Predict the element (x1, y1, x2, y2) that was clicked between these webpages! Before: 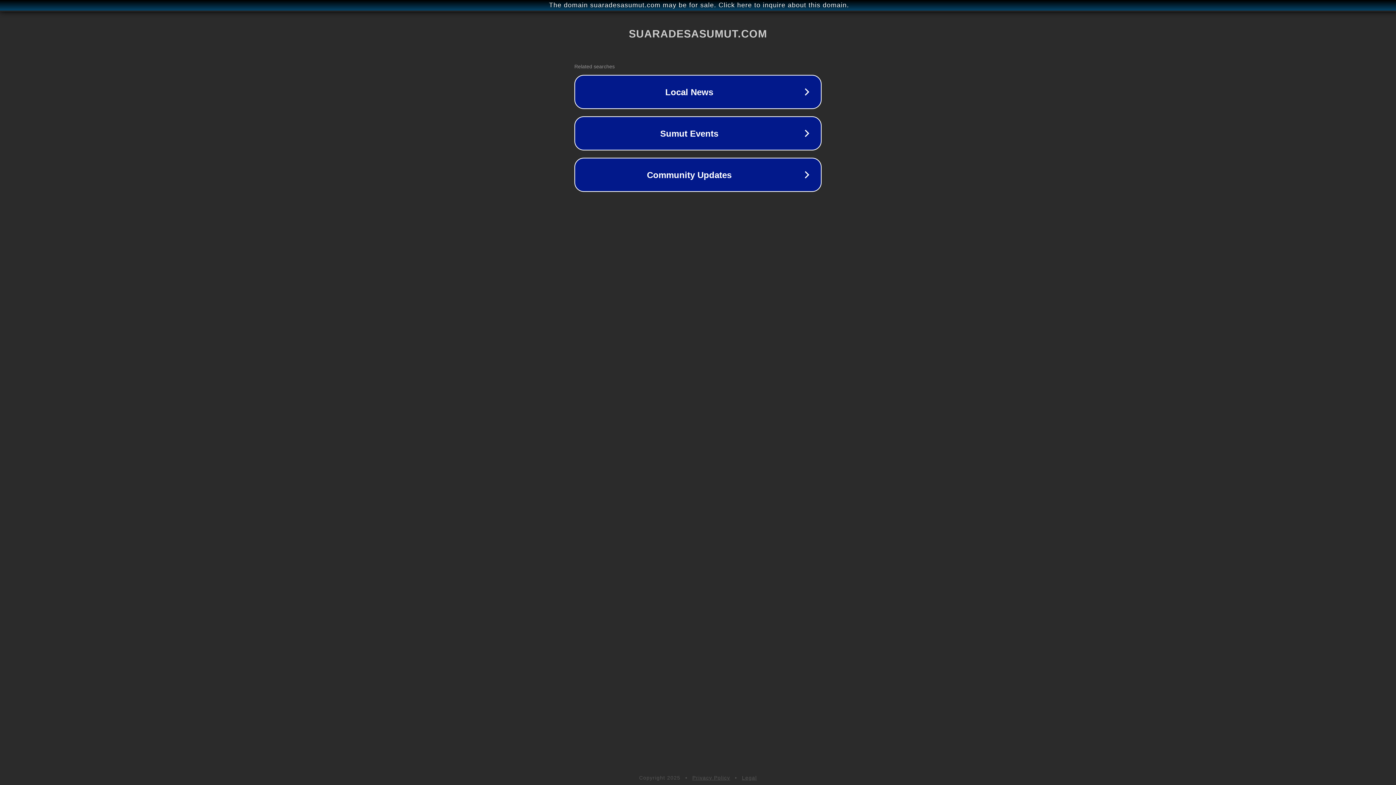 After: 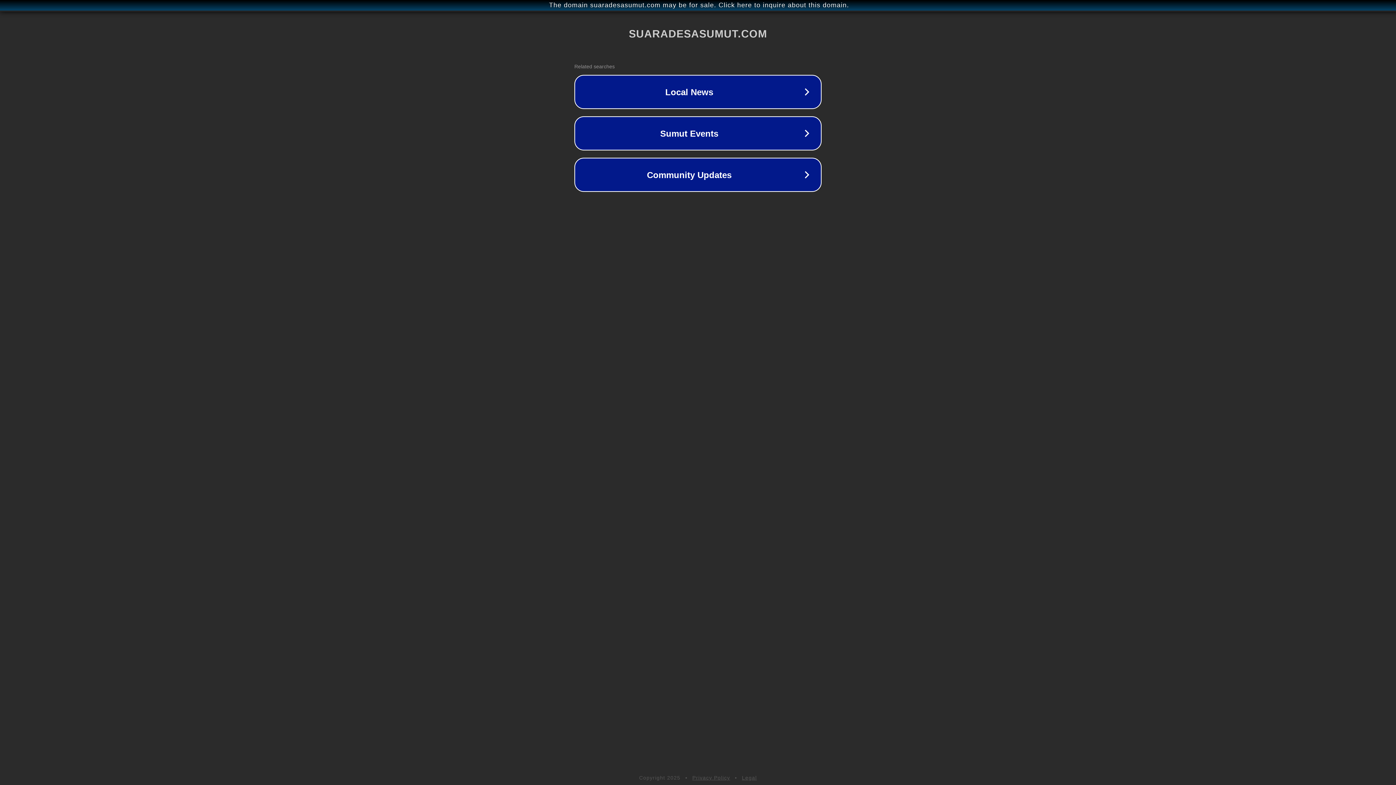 Action: bbox: (692, 775, 730, 781) label: Privacy Policy